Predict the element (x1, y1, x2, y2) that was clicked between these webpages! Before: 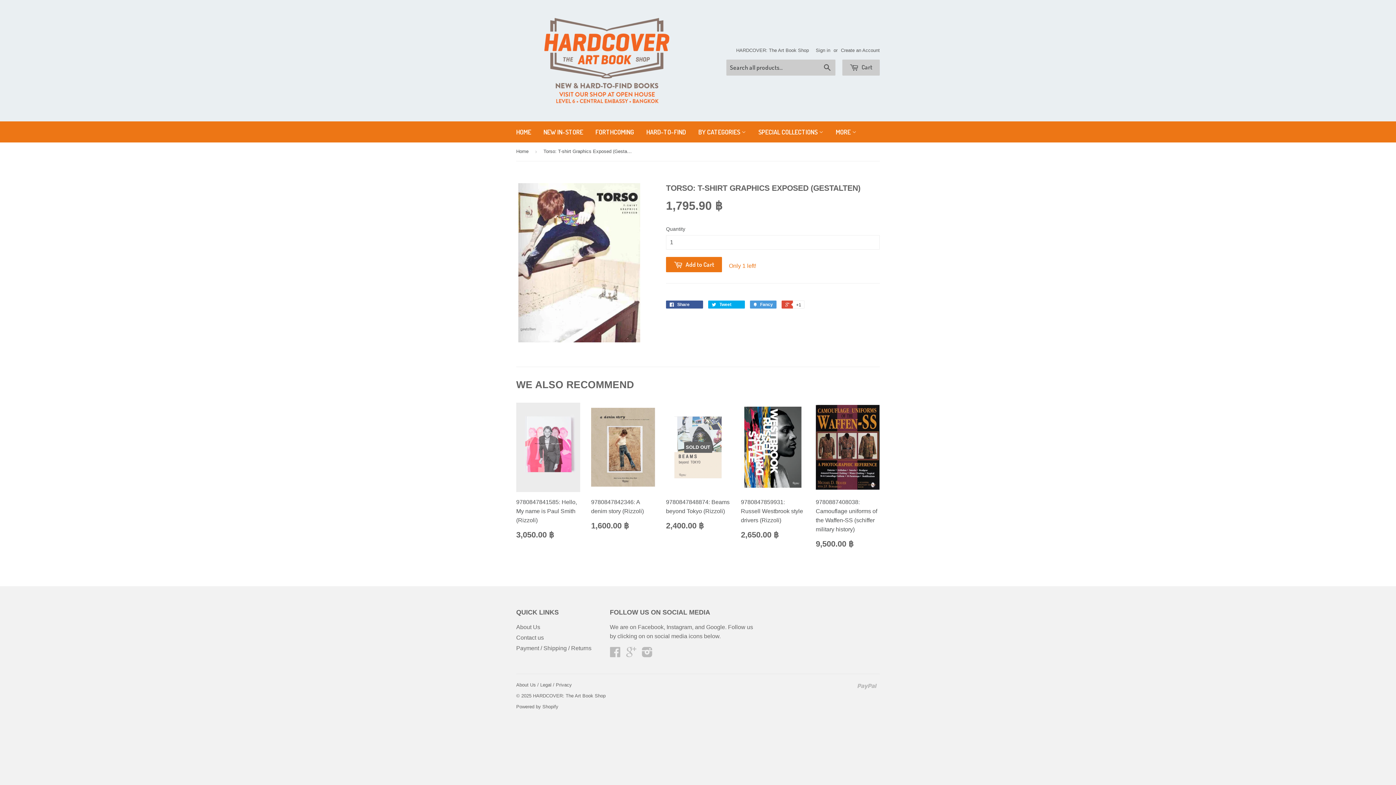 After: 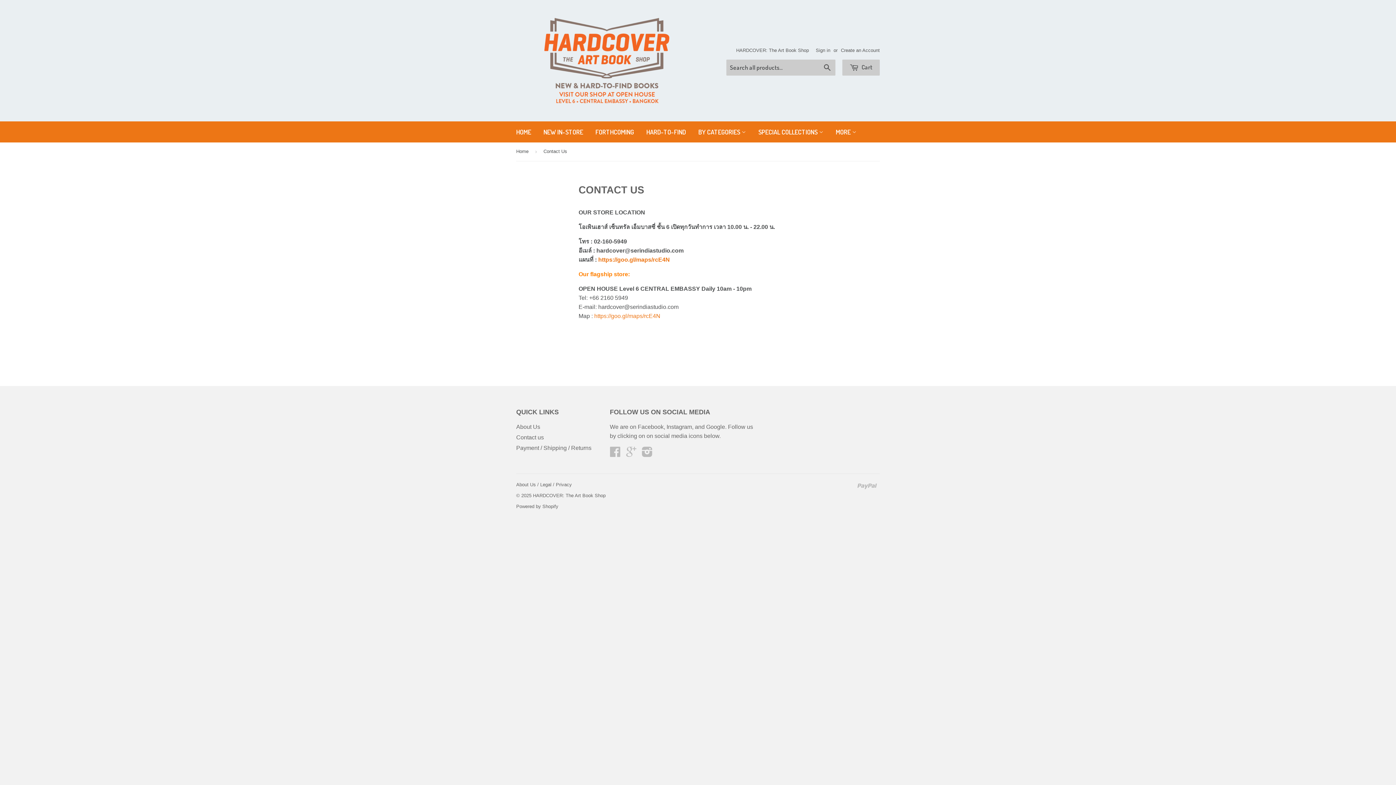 Action: bbox: (516, 634, 544, 641) label: Contact us